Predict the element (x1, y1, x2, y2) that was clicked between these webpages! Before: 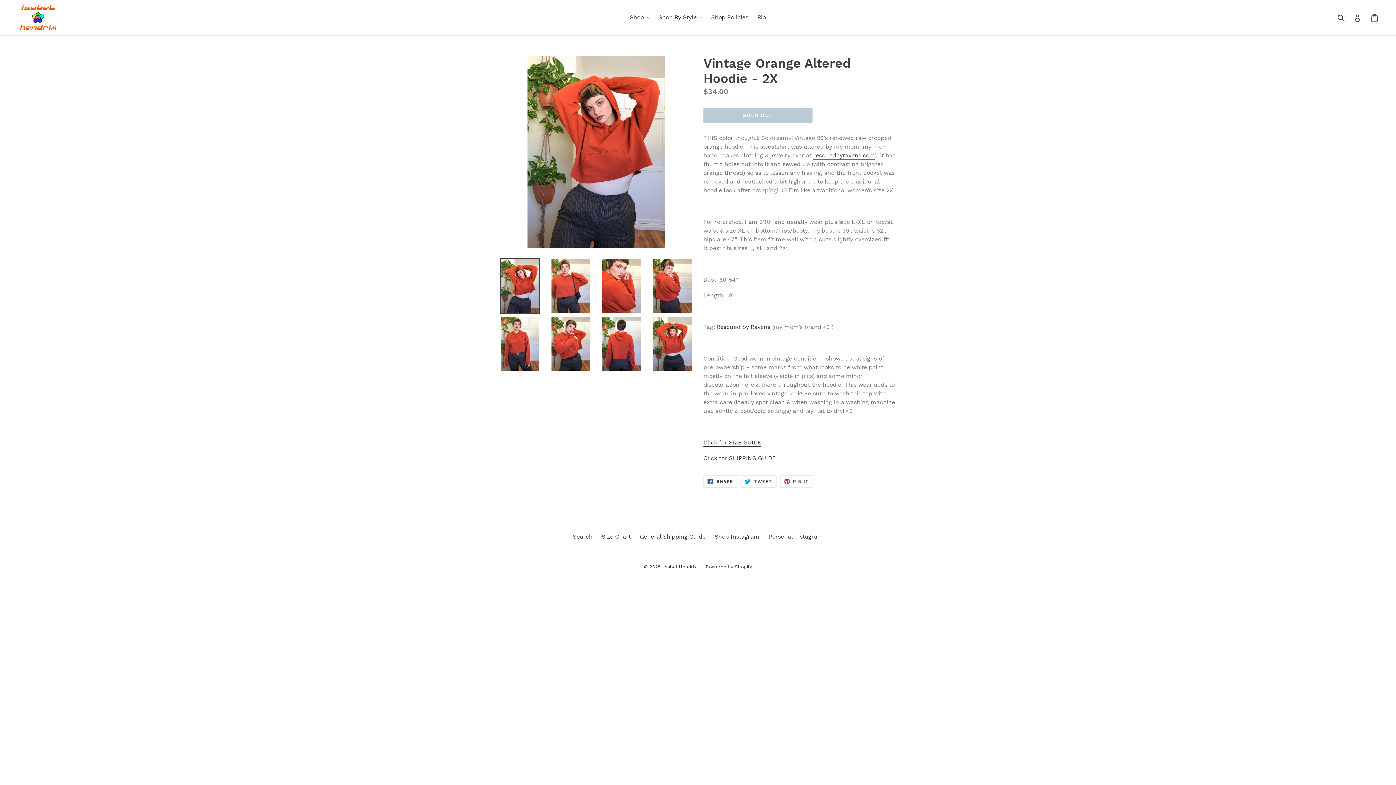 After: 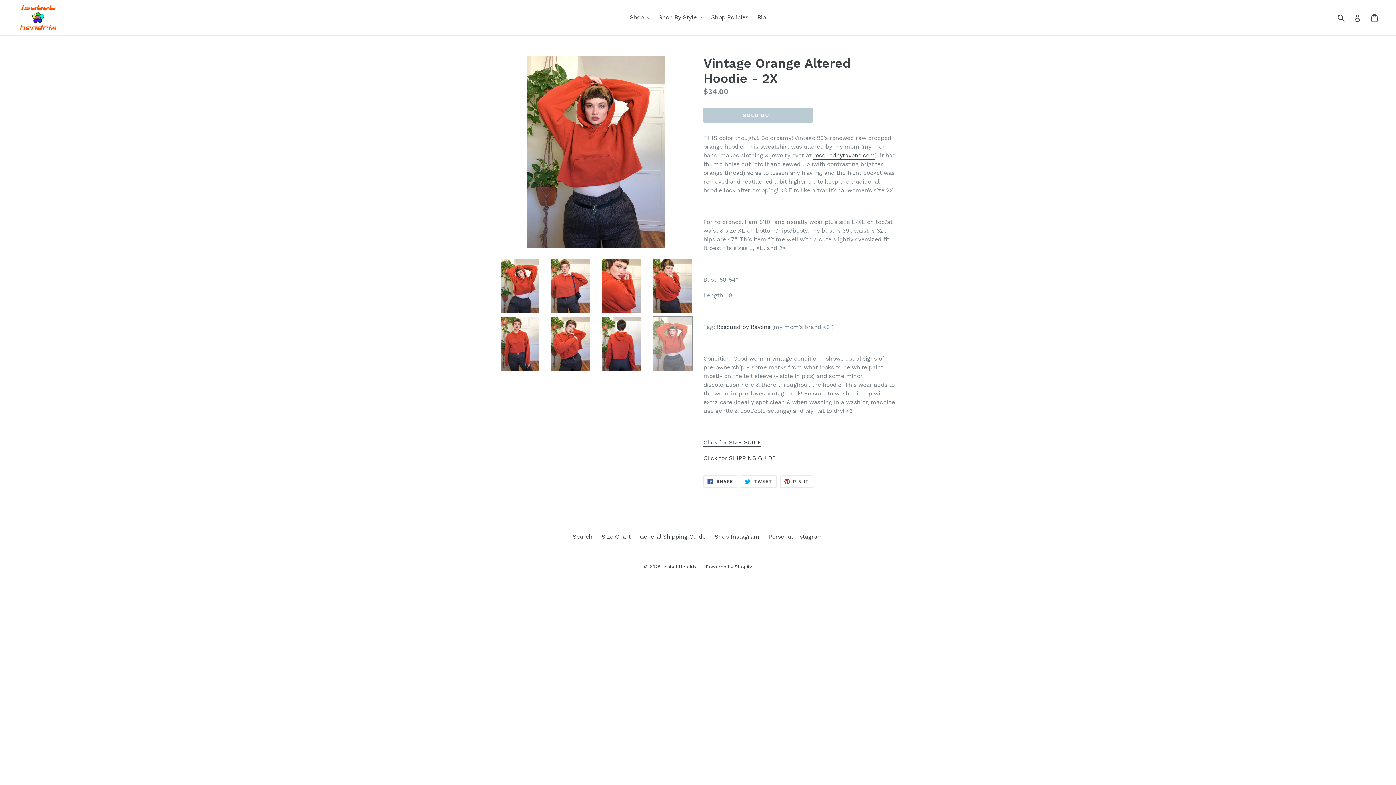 Action: bbox: (652, 316, 692, 371)